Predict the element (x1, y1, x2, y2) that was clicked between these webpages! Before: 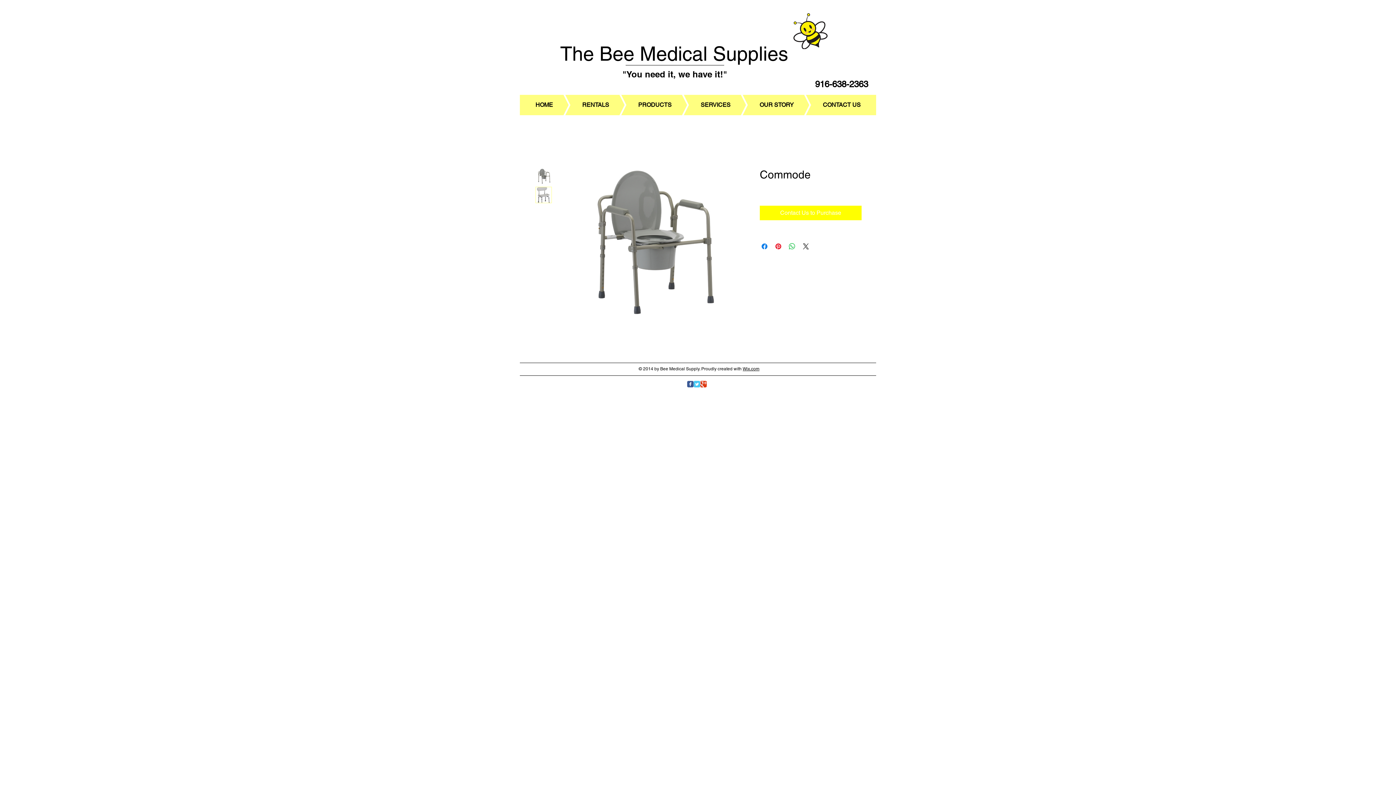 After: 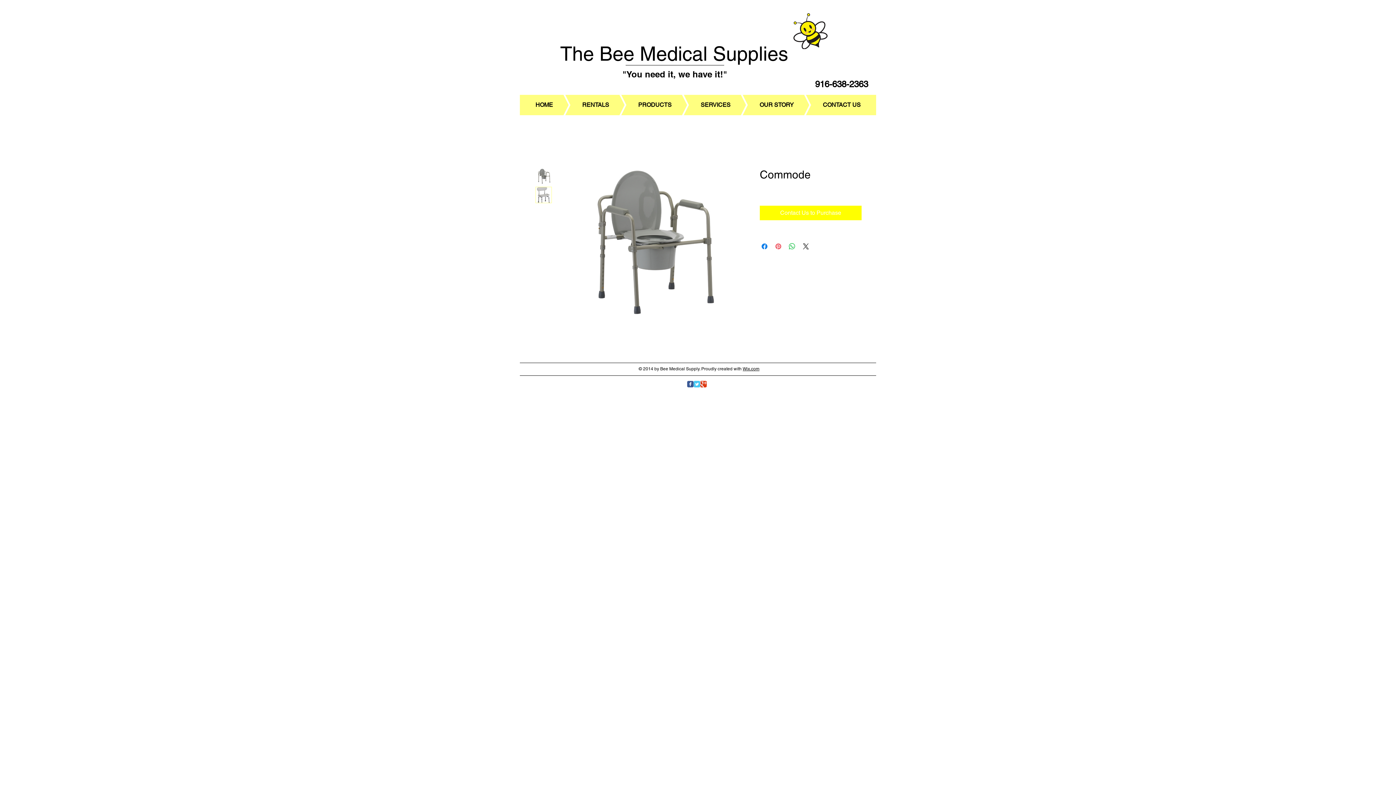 Action: bbox: (774, 242, 782, 250) label: Pin on Pinterest